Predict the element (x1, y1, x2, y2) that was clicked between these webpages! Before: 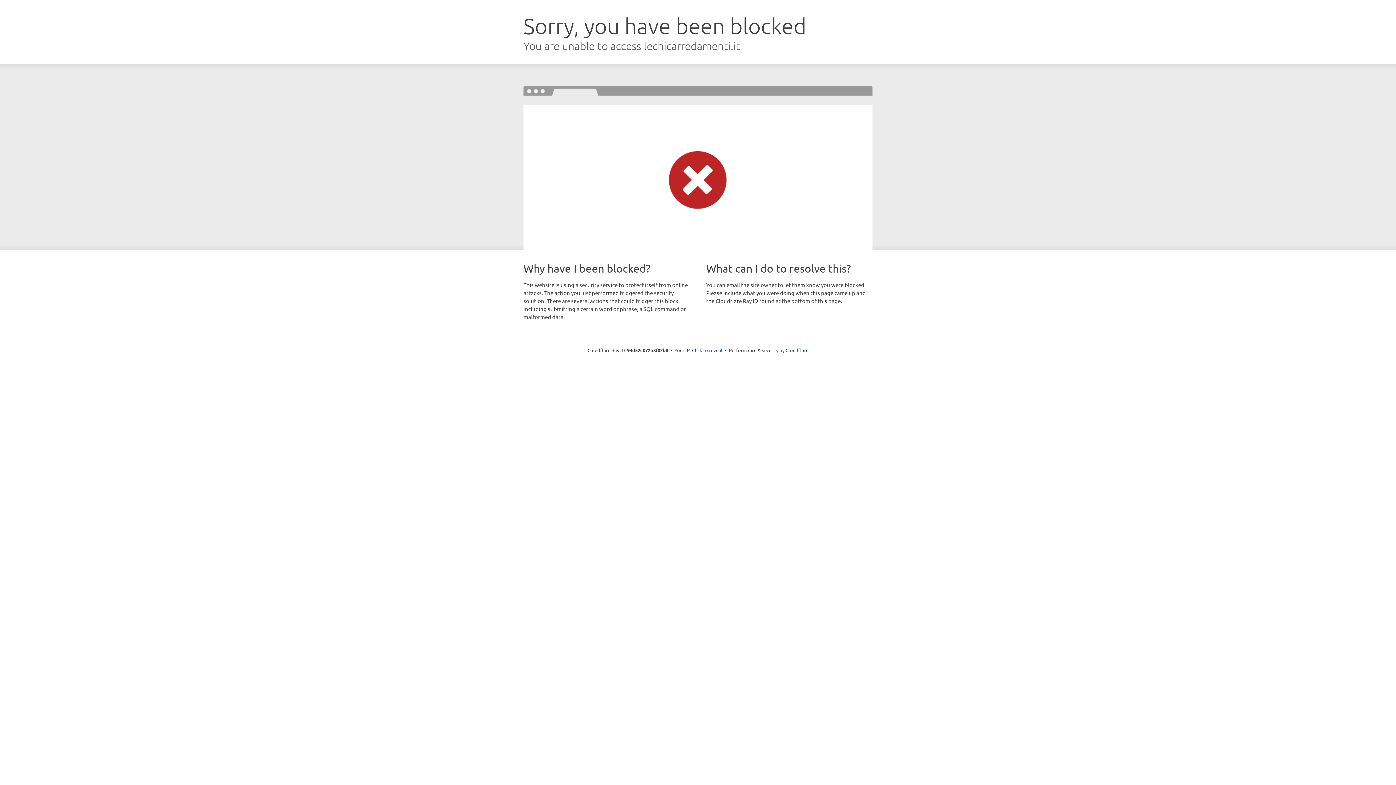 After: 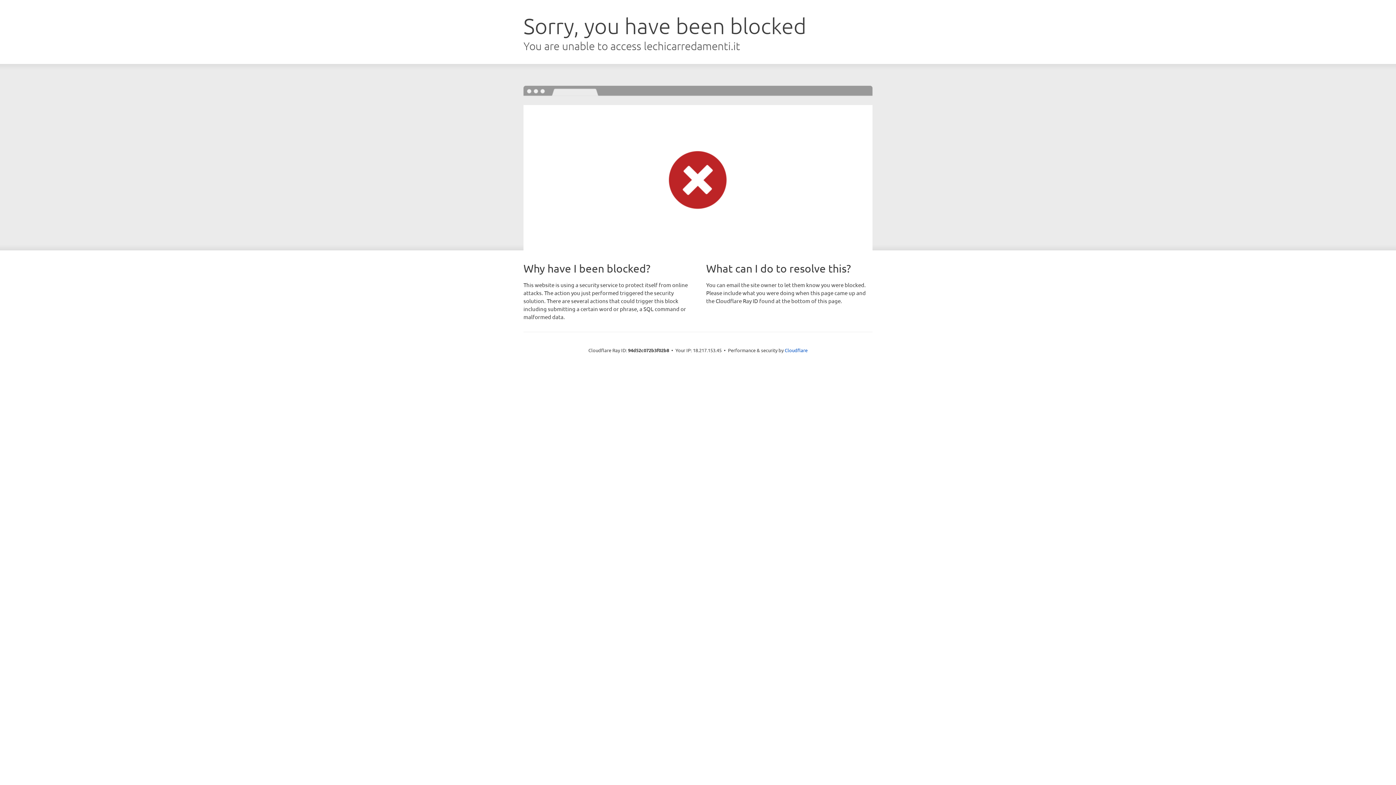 Action: bbox: (692, 346, 722, 353) label: Click to reveal